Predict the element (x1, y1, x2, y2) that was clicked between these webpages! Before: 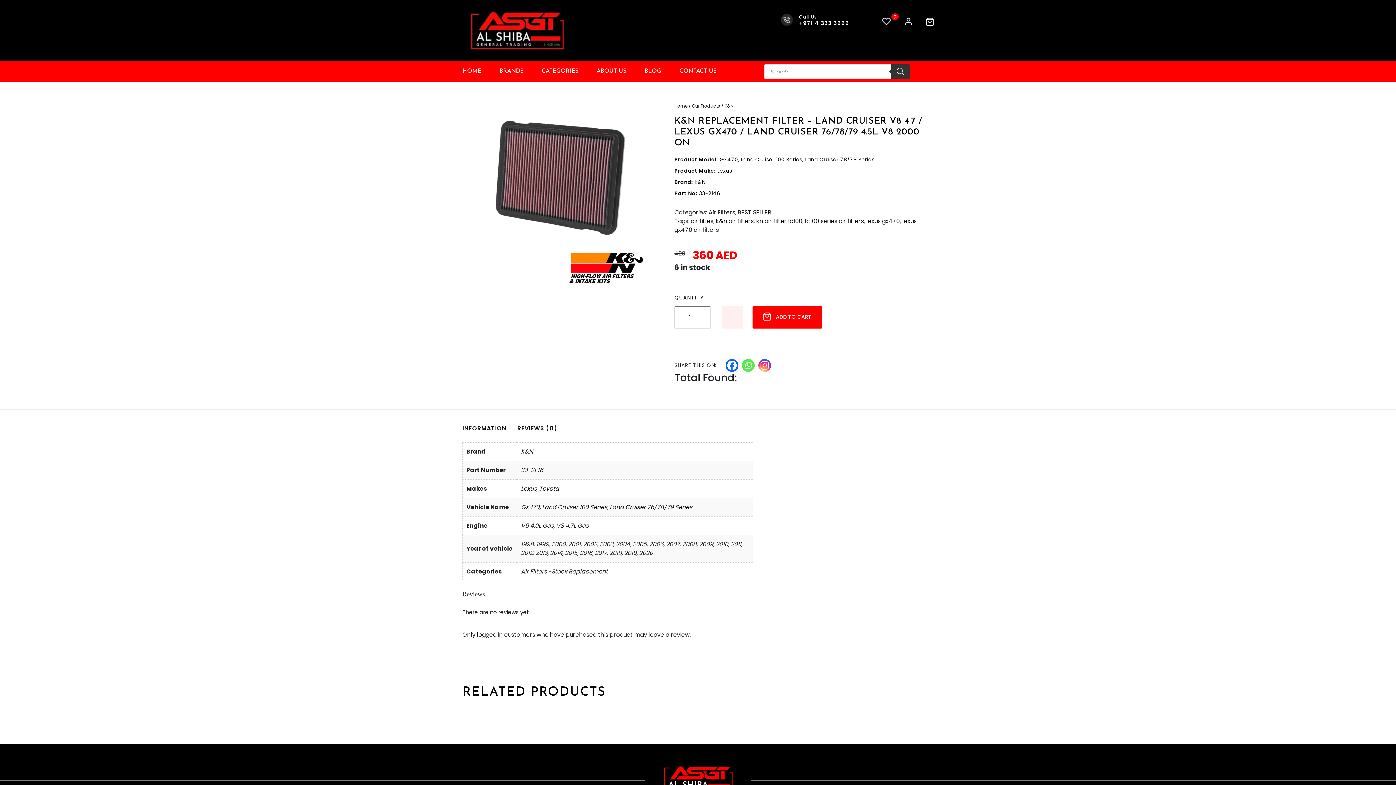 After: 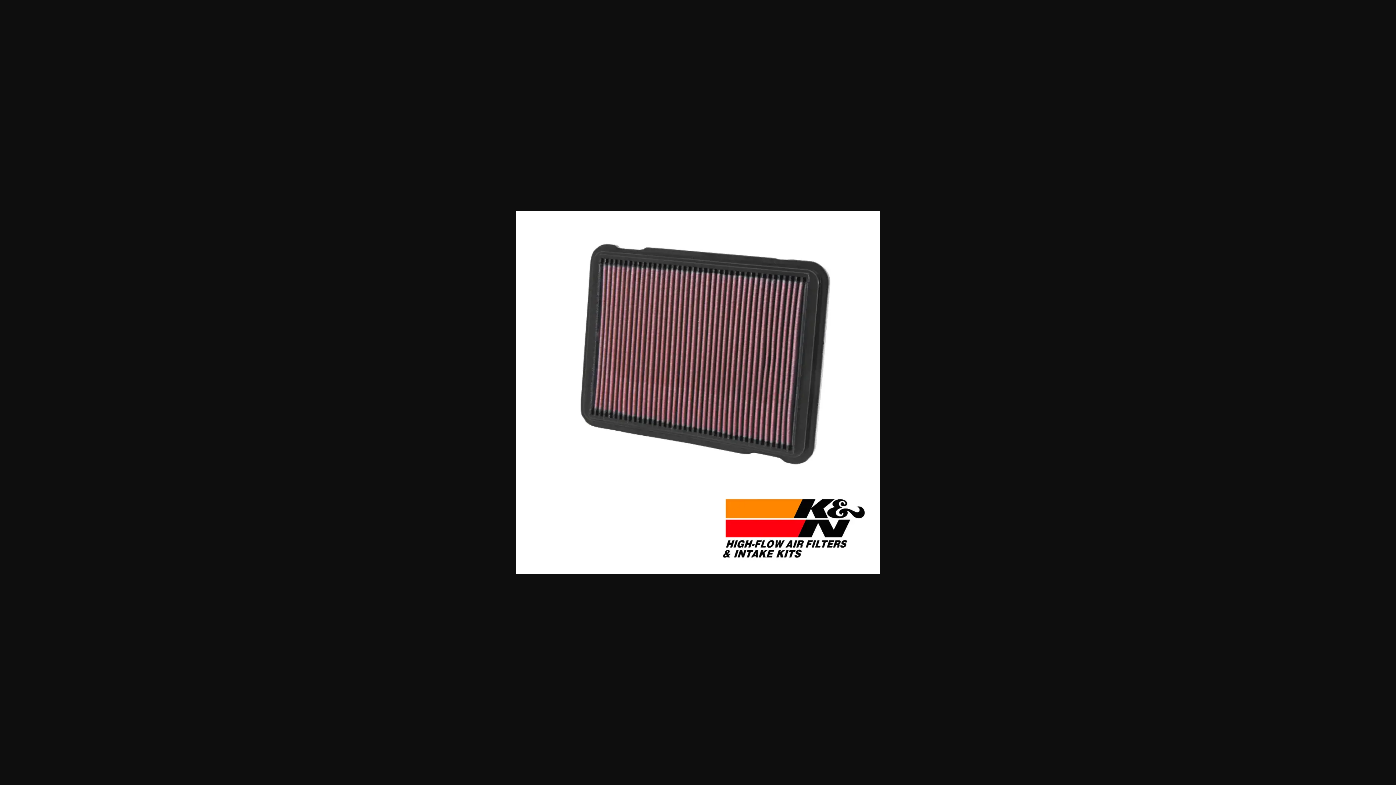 Action: bbox: (462, 103, 651, 292)